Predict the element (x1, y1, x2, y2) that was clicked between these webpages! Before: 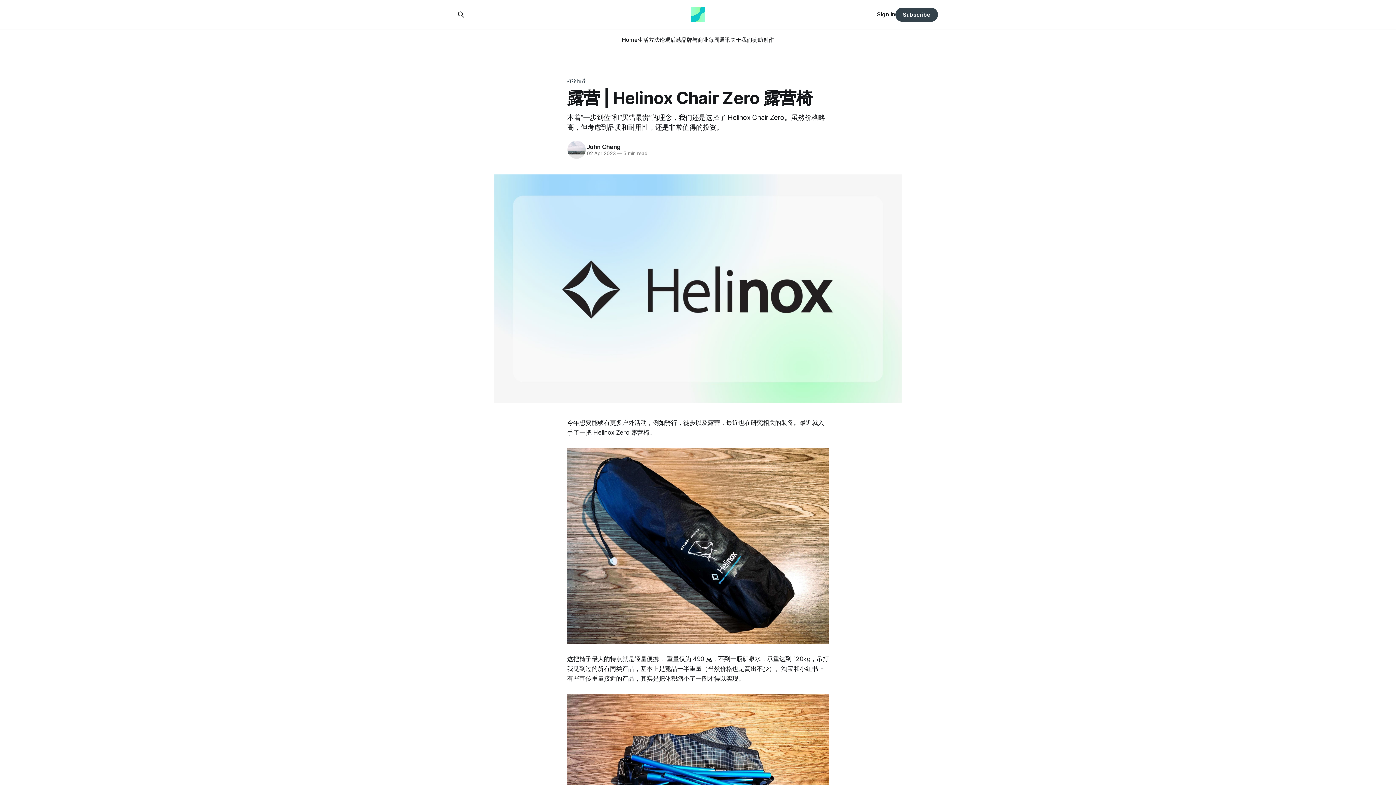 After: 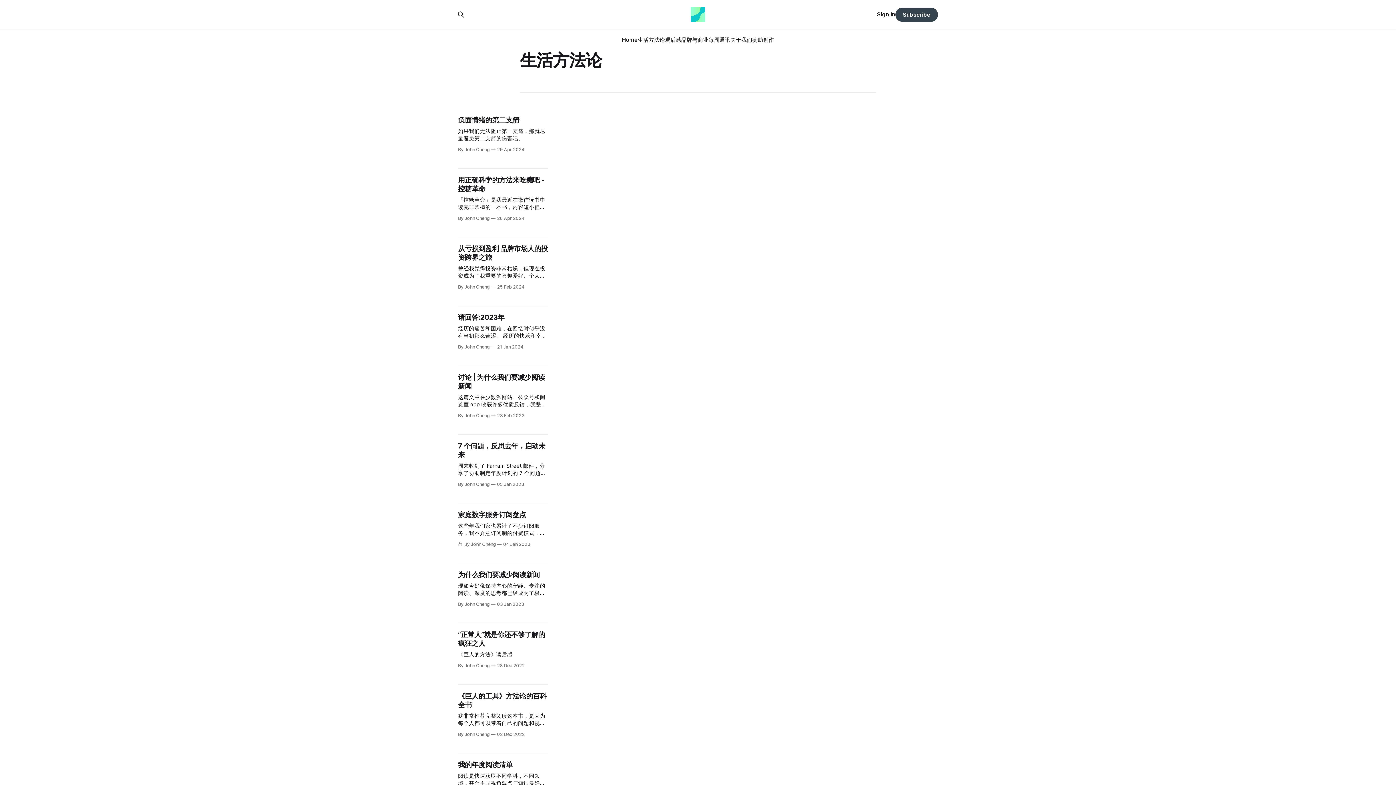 Action: bbox: (637, 36, 665, 43) label: 生活方法论